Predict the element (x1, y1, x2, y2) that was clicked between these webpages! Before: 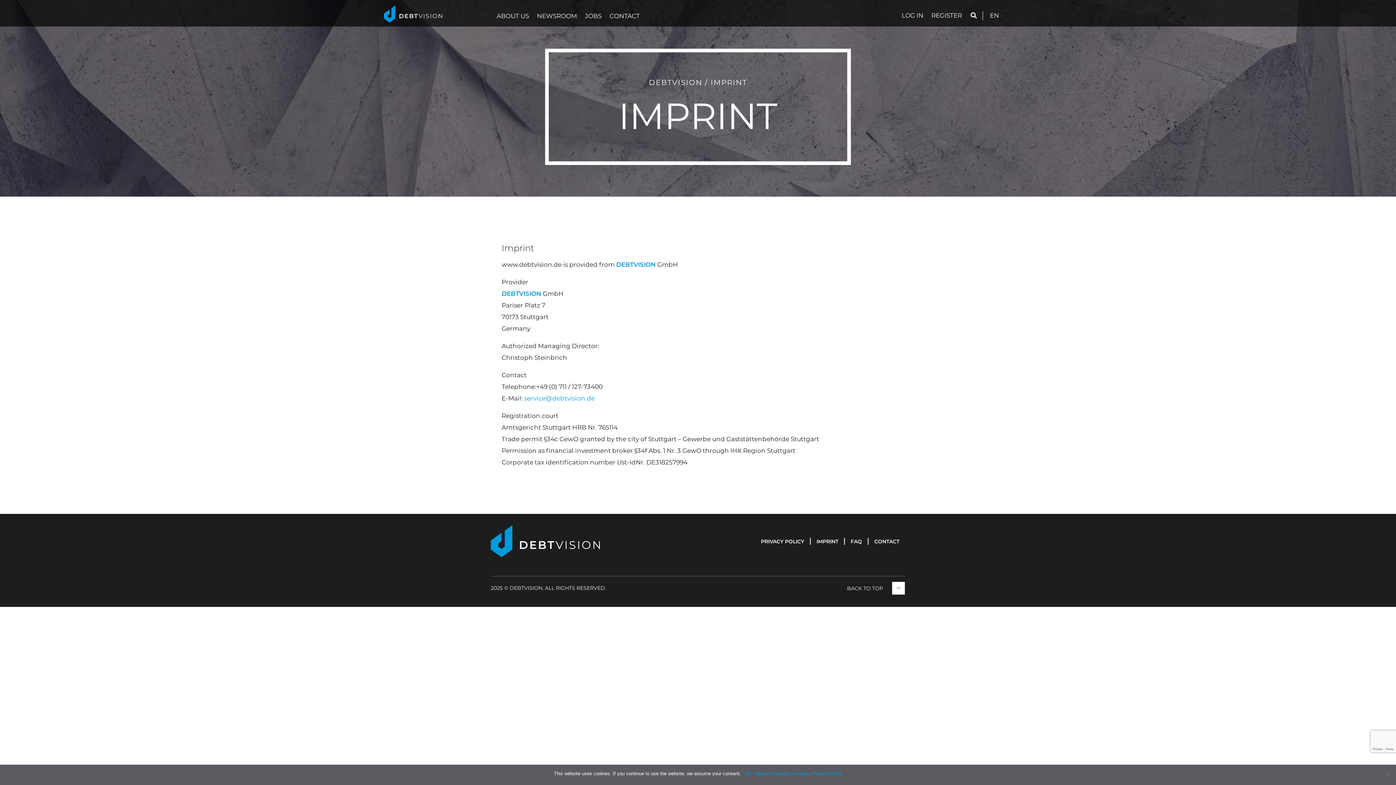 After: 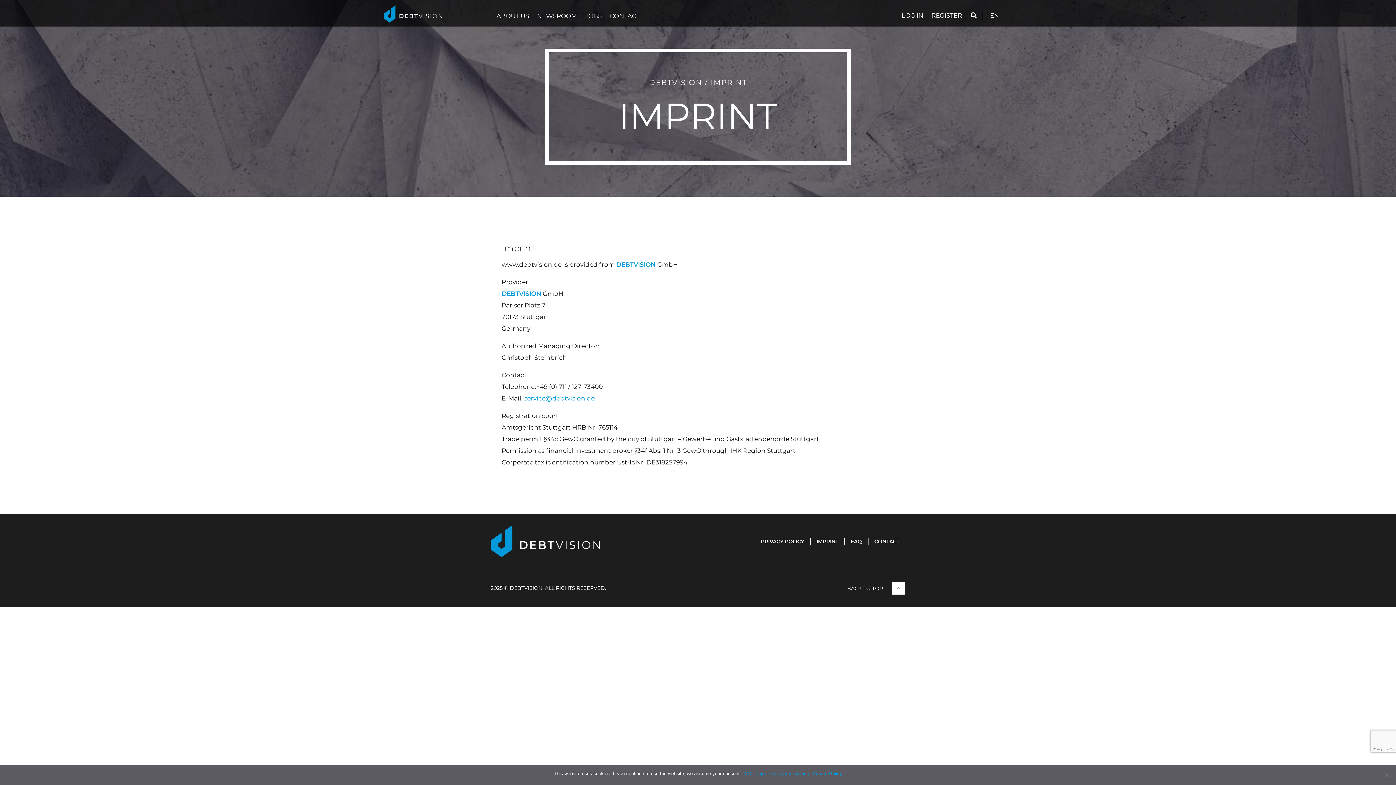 Action: label: LOG IN bbox: (901, 8, 924, 22)